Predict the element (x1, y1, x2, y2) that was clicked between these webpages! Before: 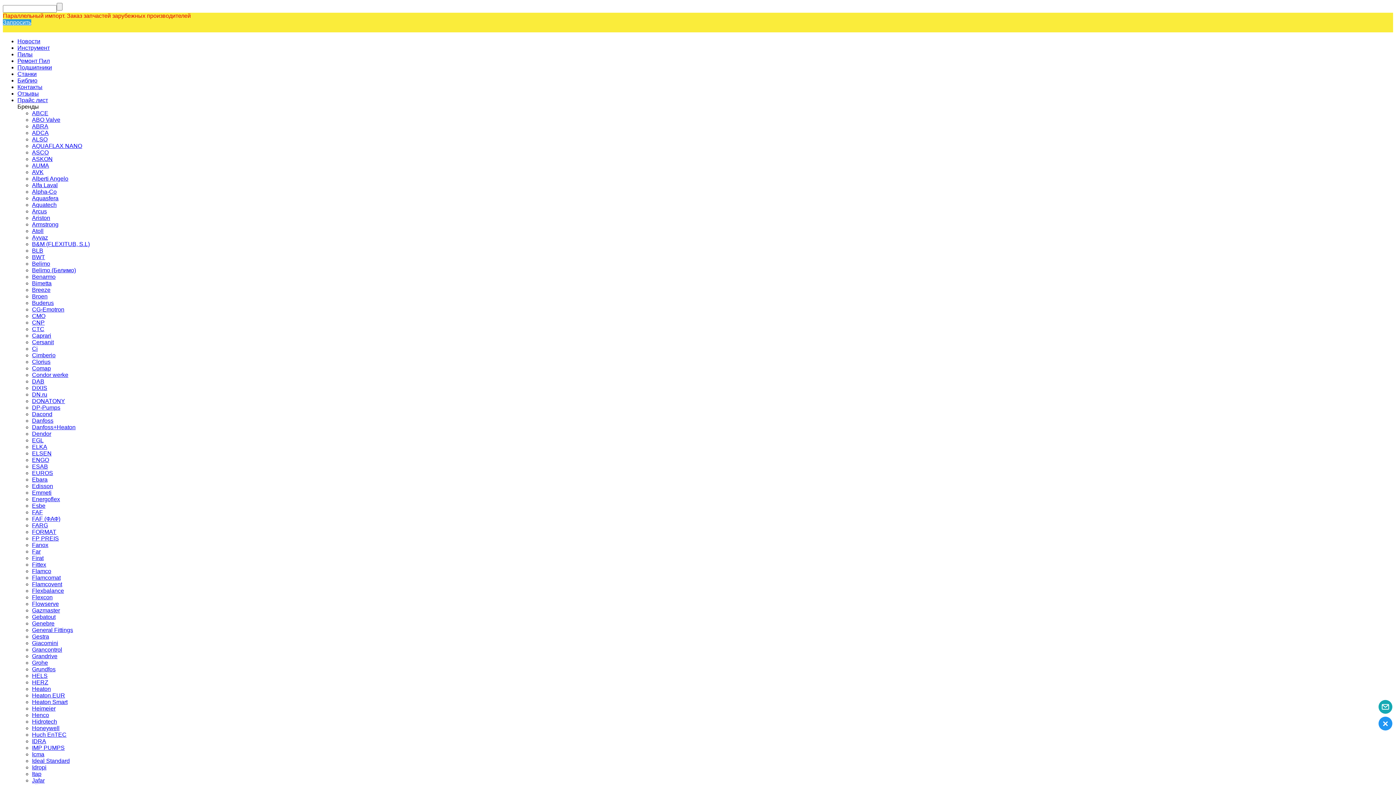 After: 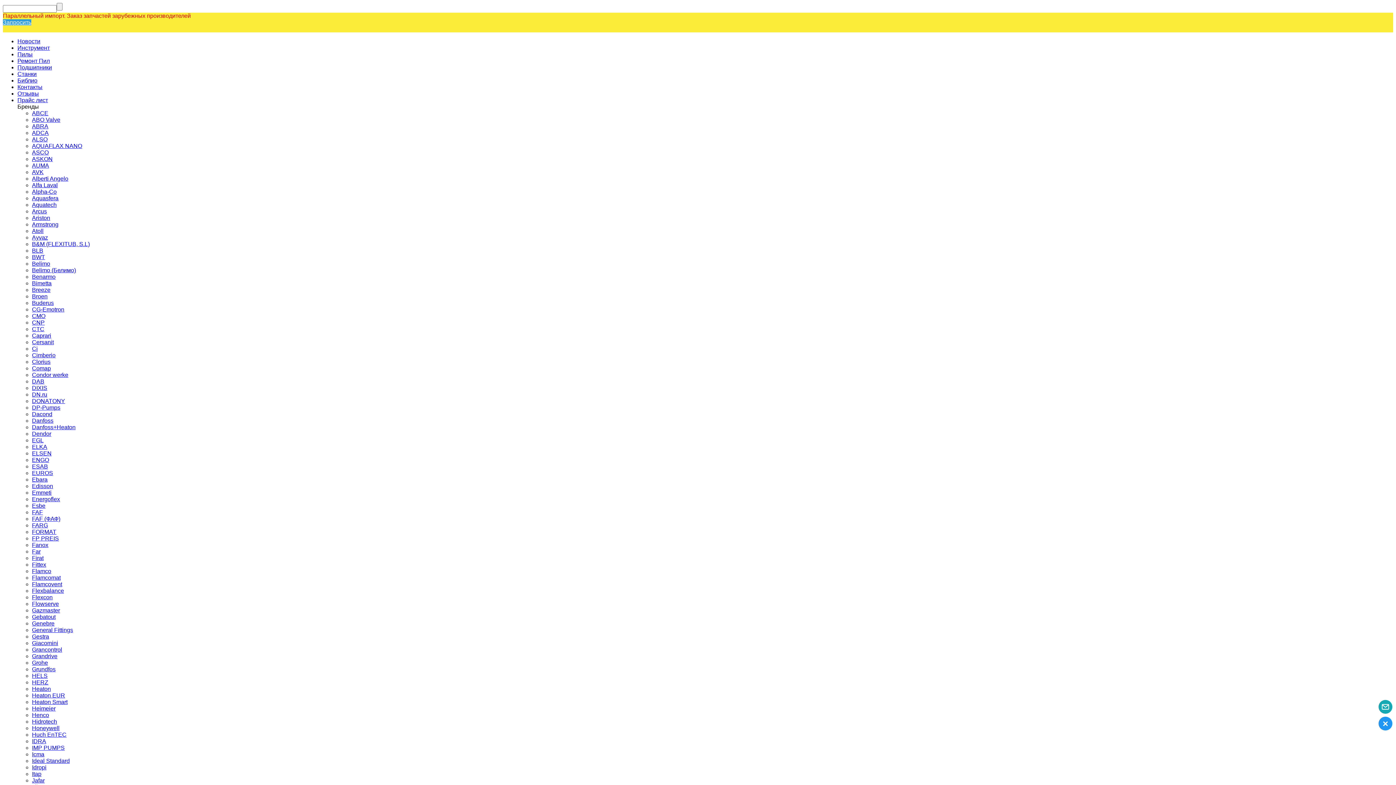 Action: bbox: (32, 332, 51, 338) label: Caprari